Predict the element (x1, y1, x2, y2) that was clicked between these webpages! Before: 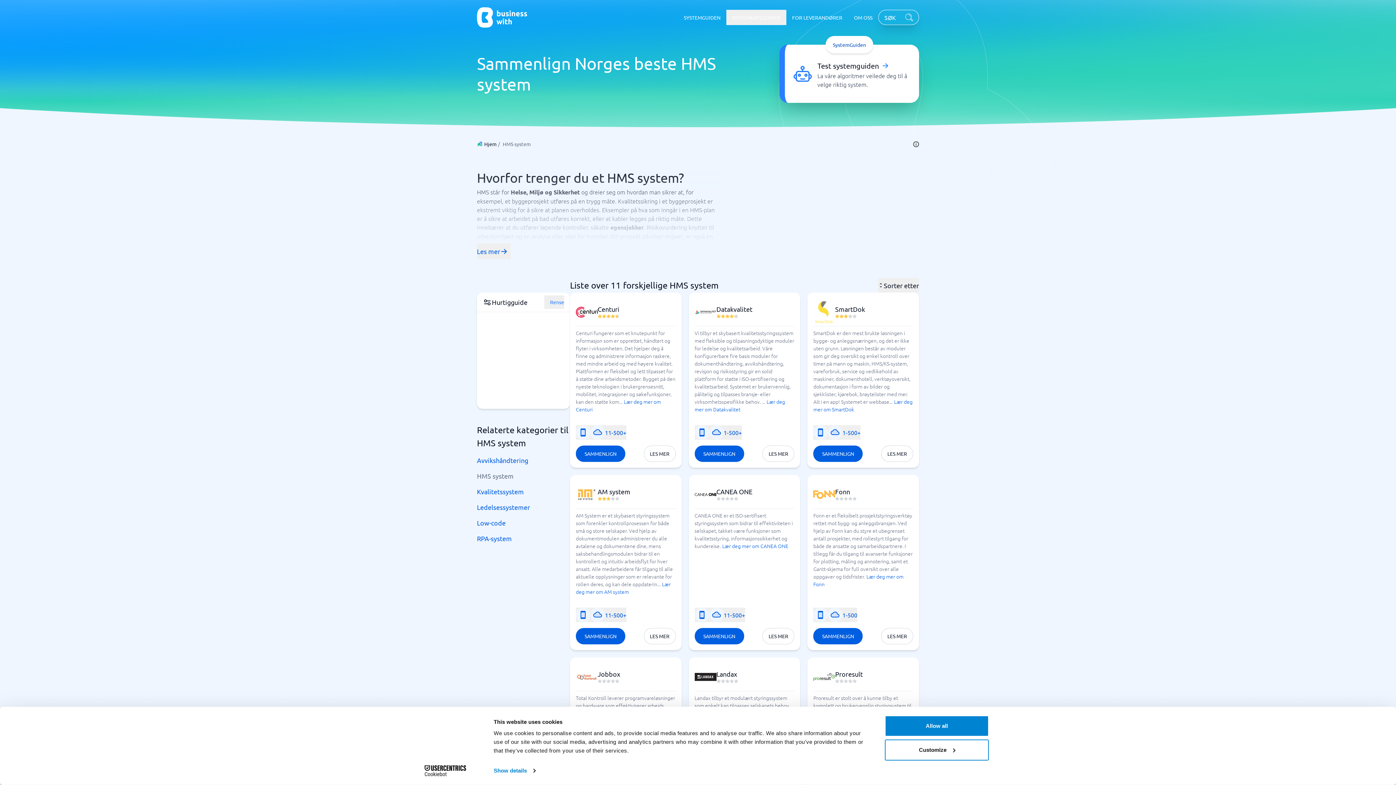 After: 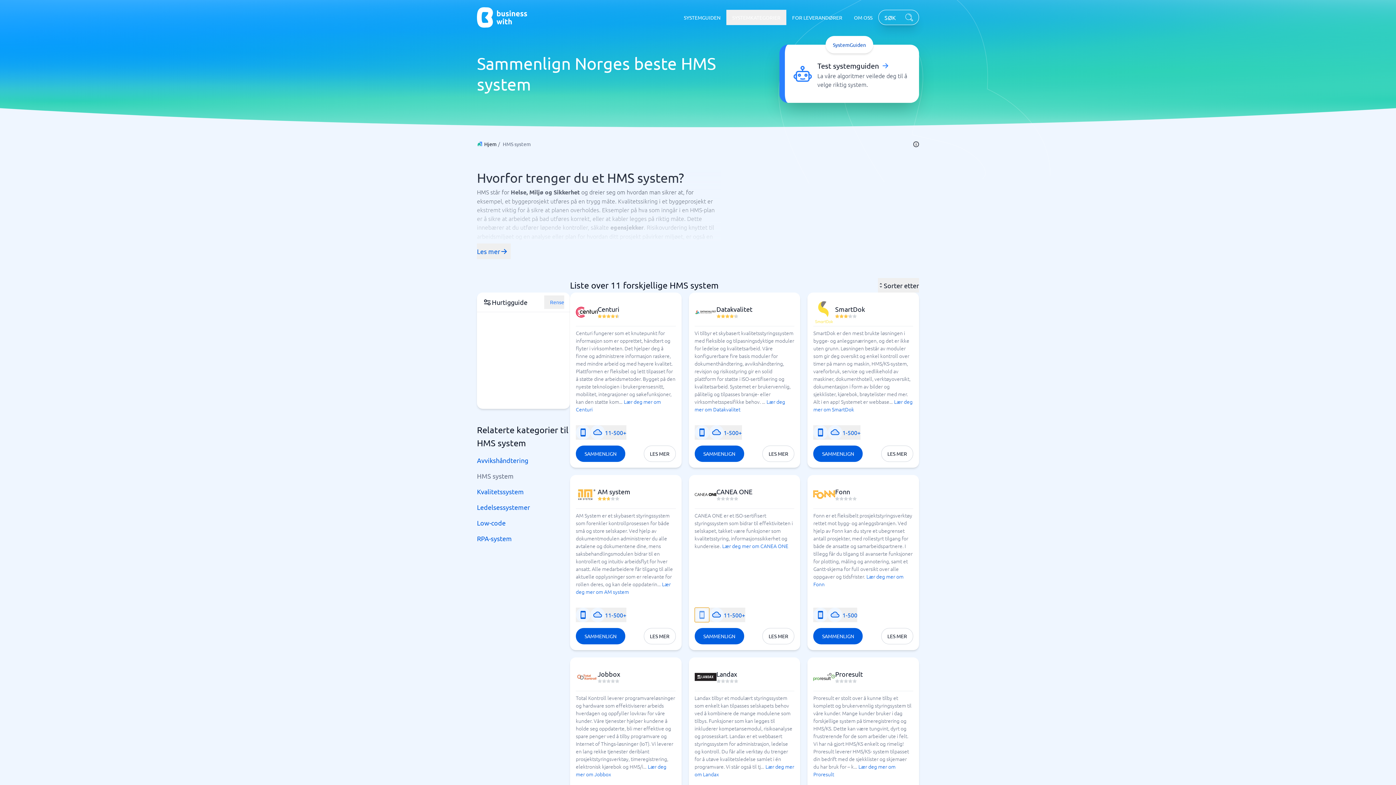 Action: label: Mobiltjeneste bbox: (694, 608, 709, 622)